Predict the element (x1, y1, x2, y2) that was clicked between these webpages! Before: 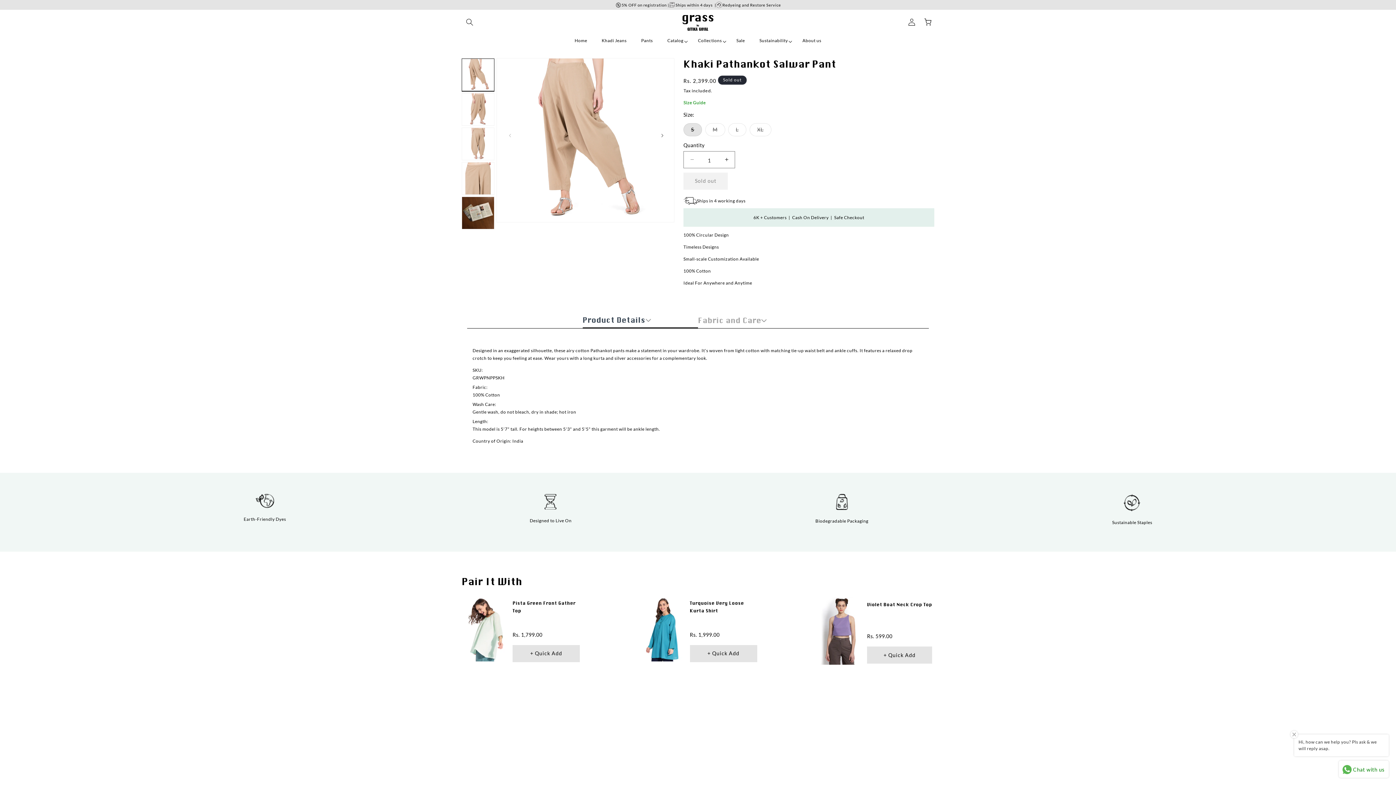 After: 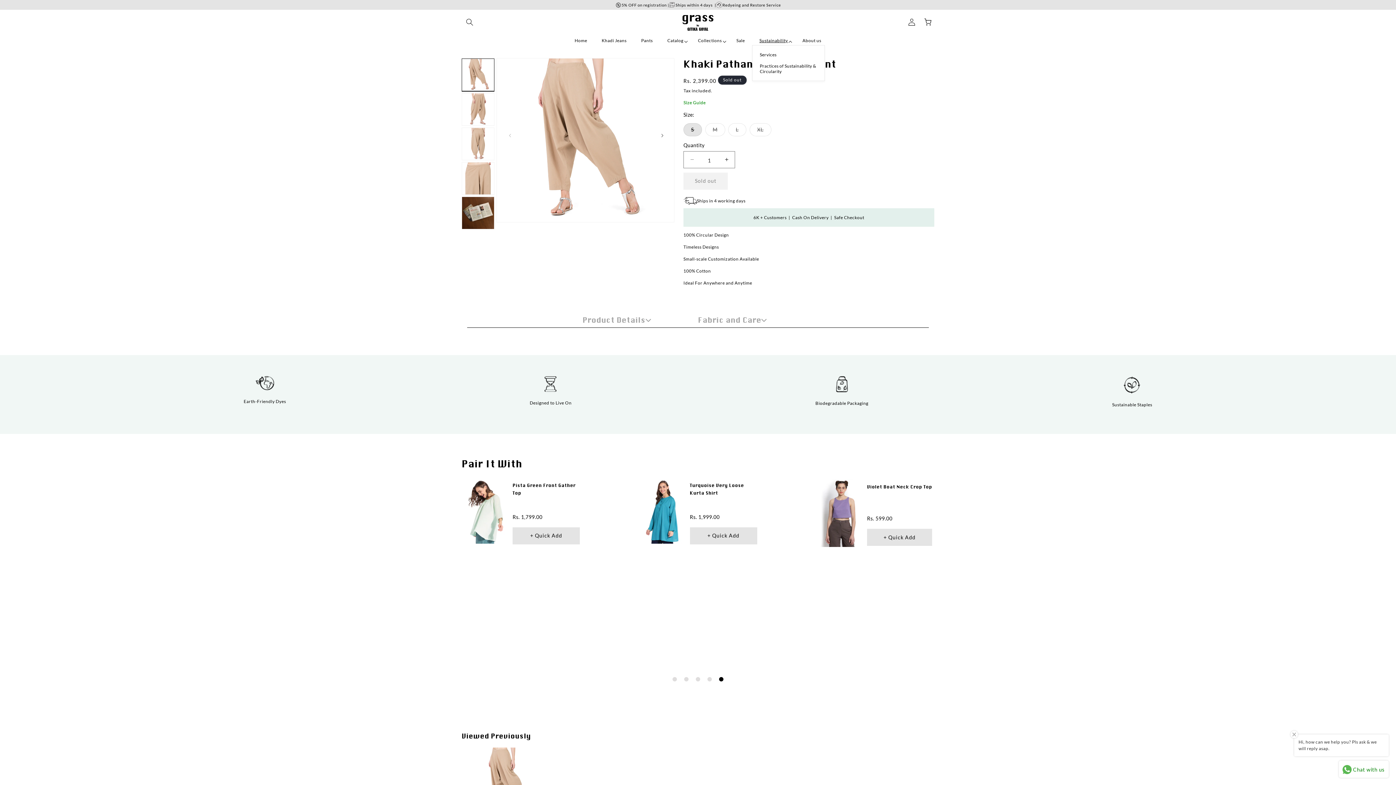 Action: bbox: (752, 37, 795, 44) label: Sustainability